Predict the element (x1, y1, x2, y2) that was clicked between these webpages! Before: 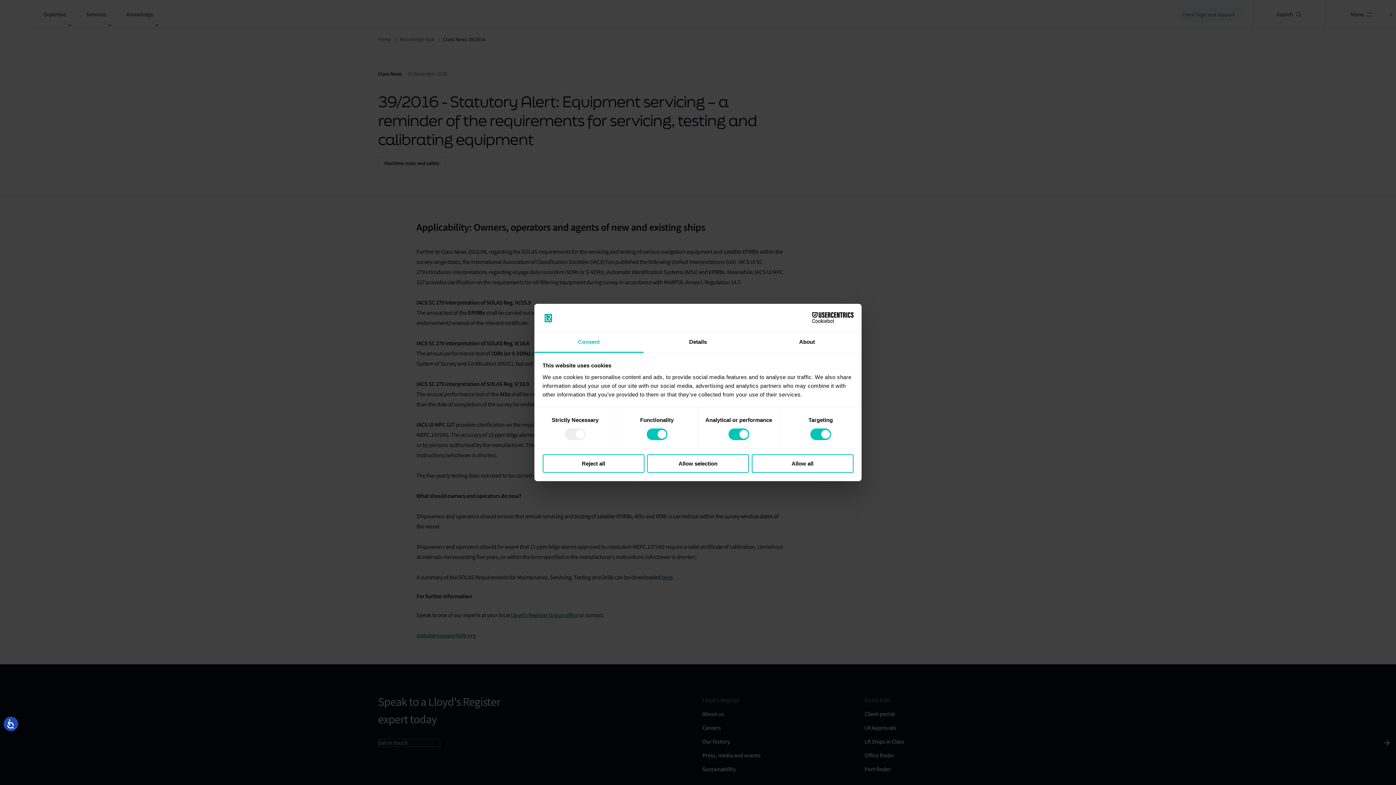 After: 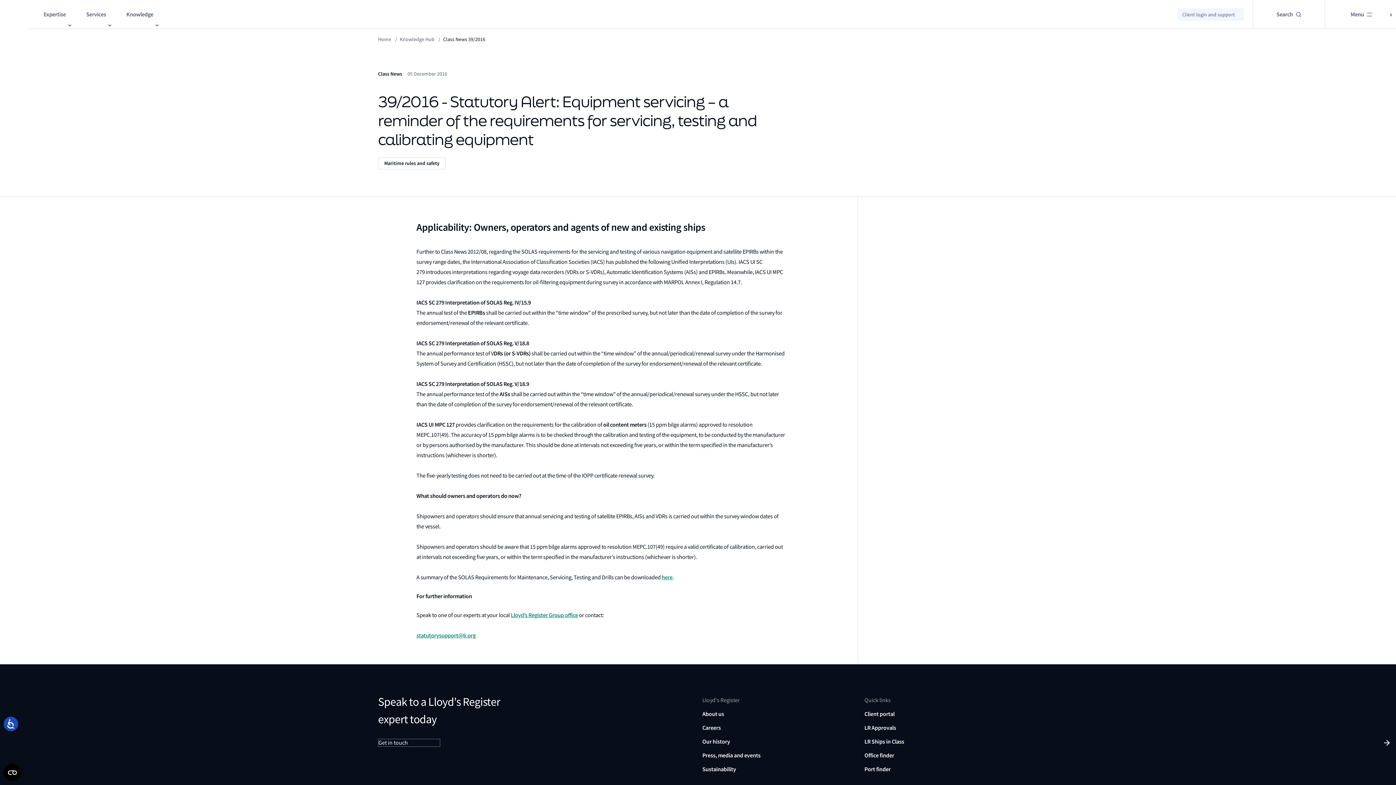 Action: bbox: (647, 454, 749, 472) label: Allow selection